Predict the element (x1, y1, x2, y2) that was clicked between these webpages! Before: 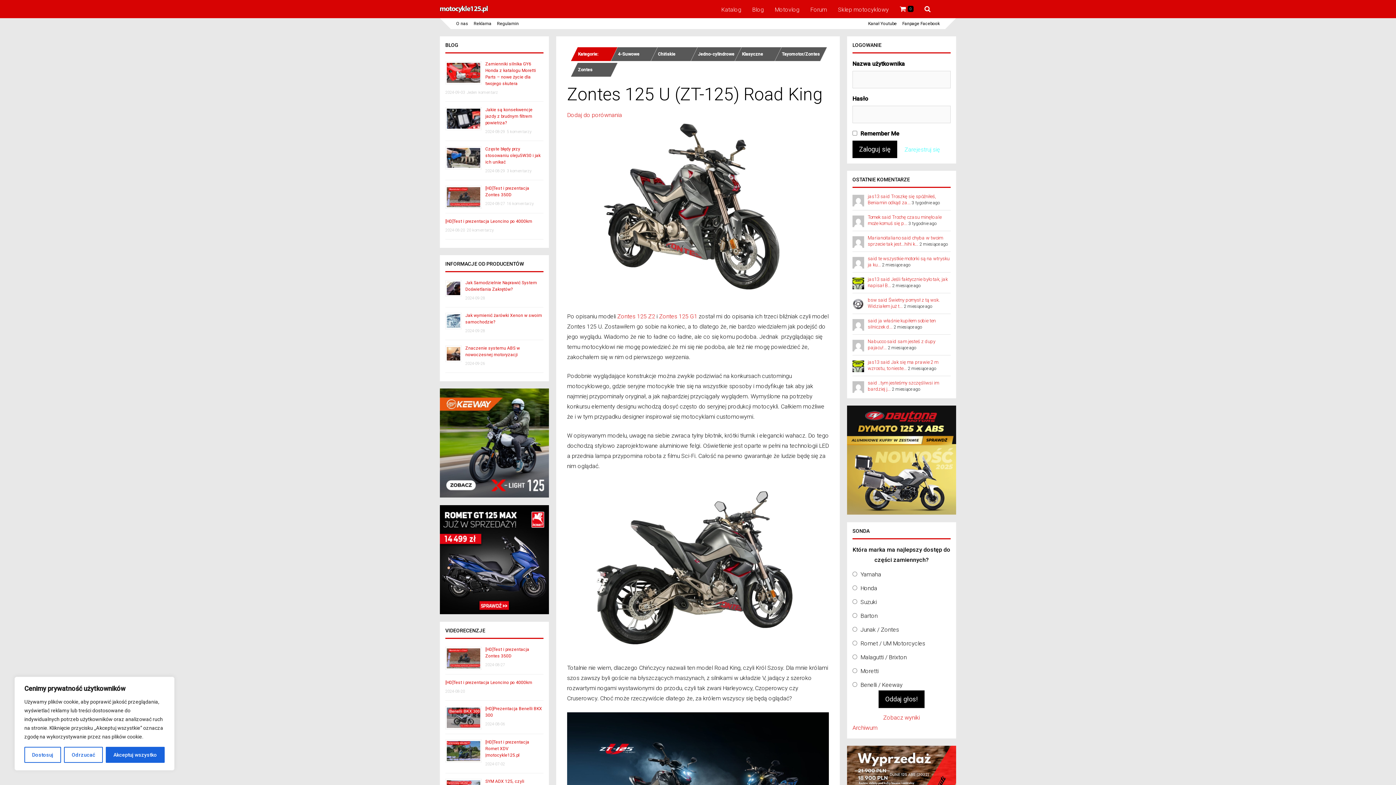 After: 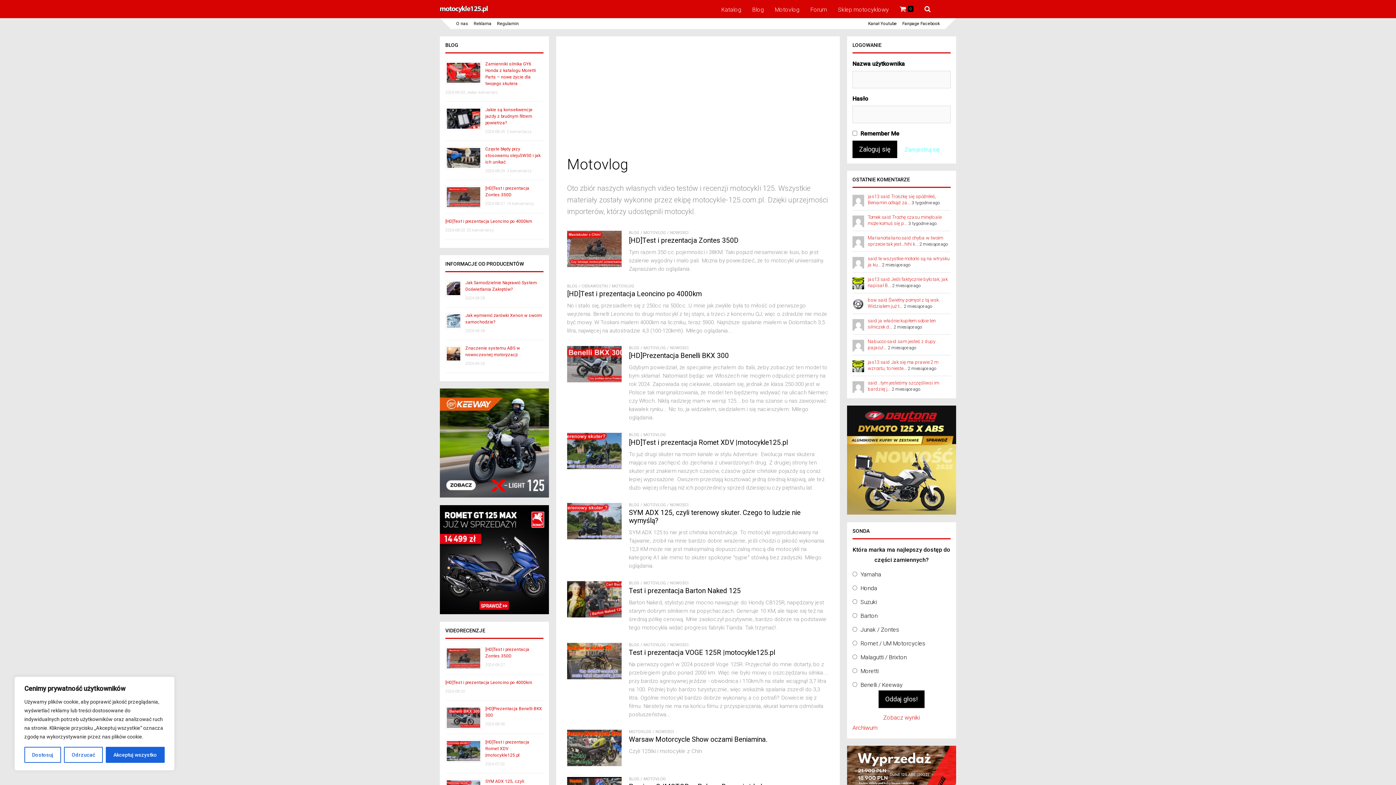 Action: bbox: (774, 0, 799, 18) label: Motovlog